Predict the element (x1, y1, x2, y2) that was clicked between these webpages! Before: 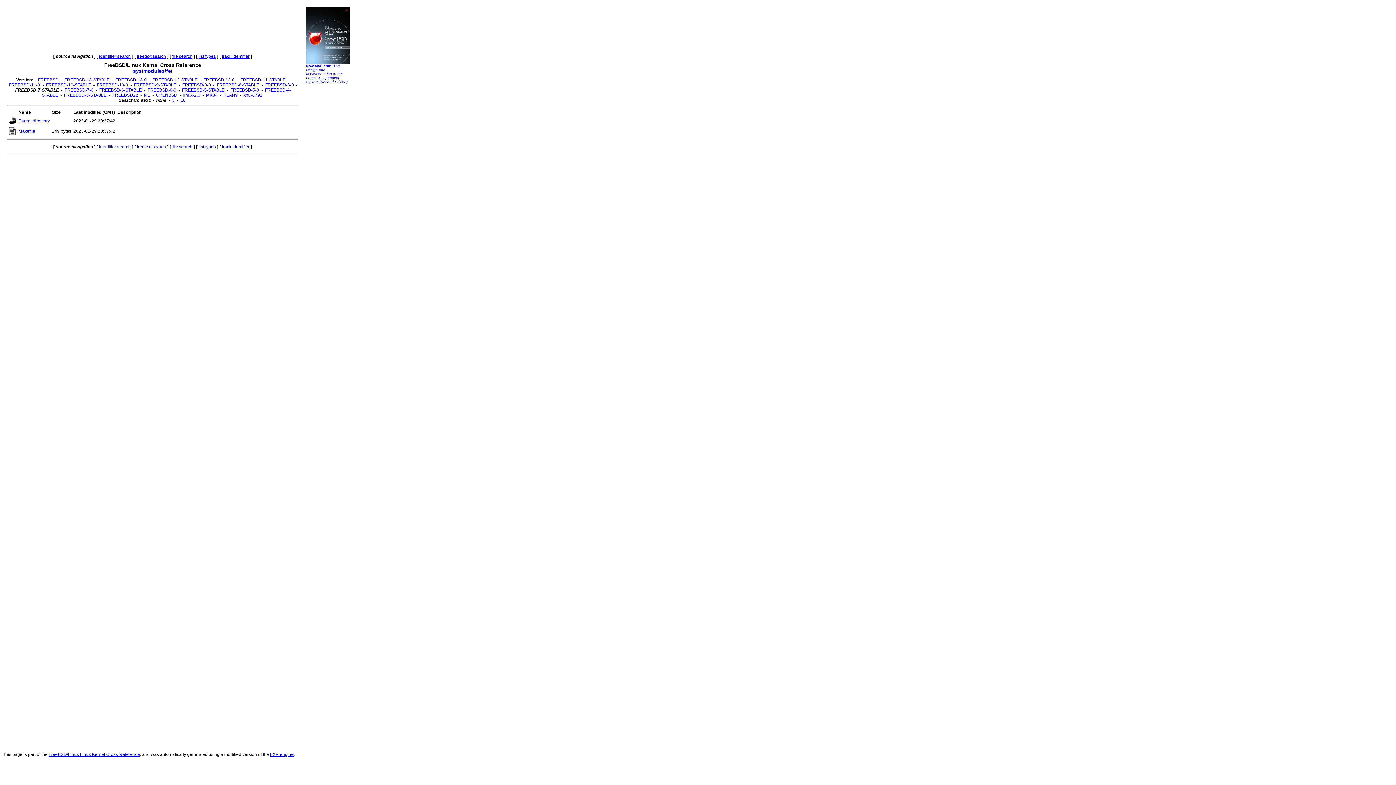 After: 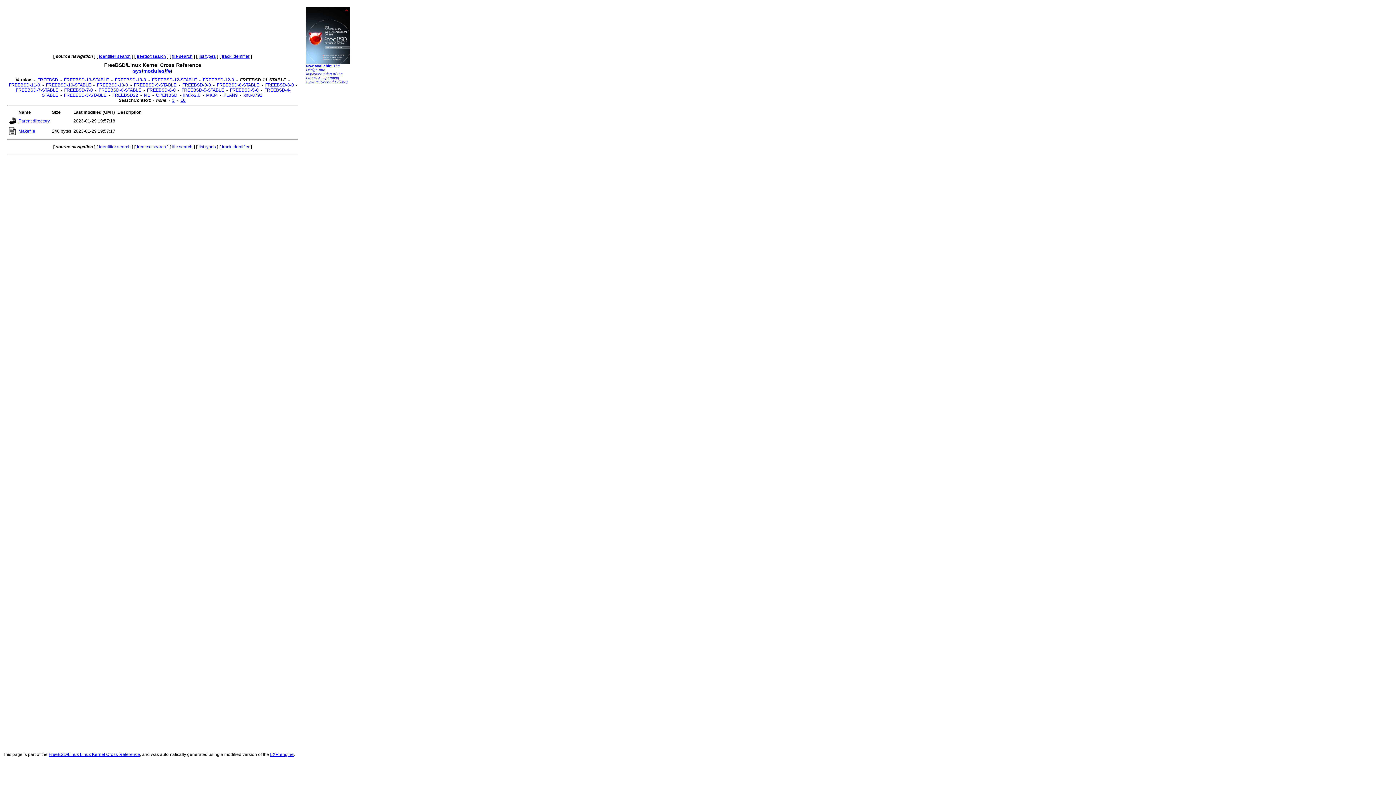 Action: bbox: (240, 77, 285, 82) label: FREEBSD-11-STABLE